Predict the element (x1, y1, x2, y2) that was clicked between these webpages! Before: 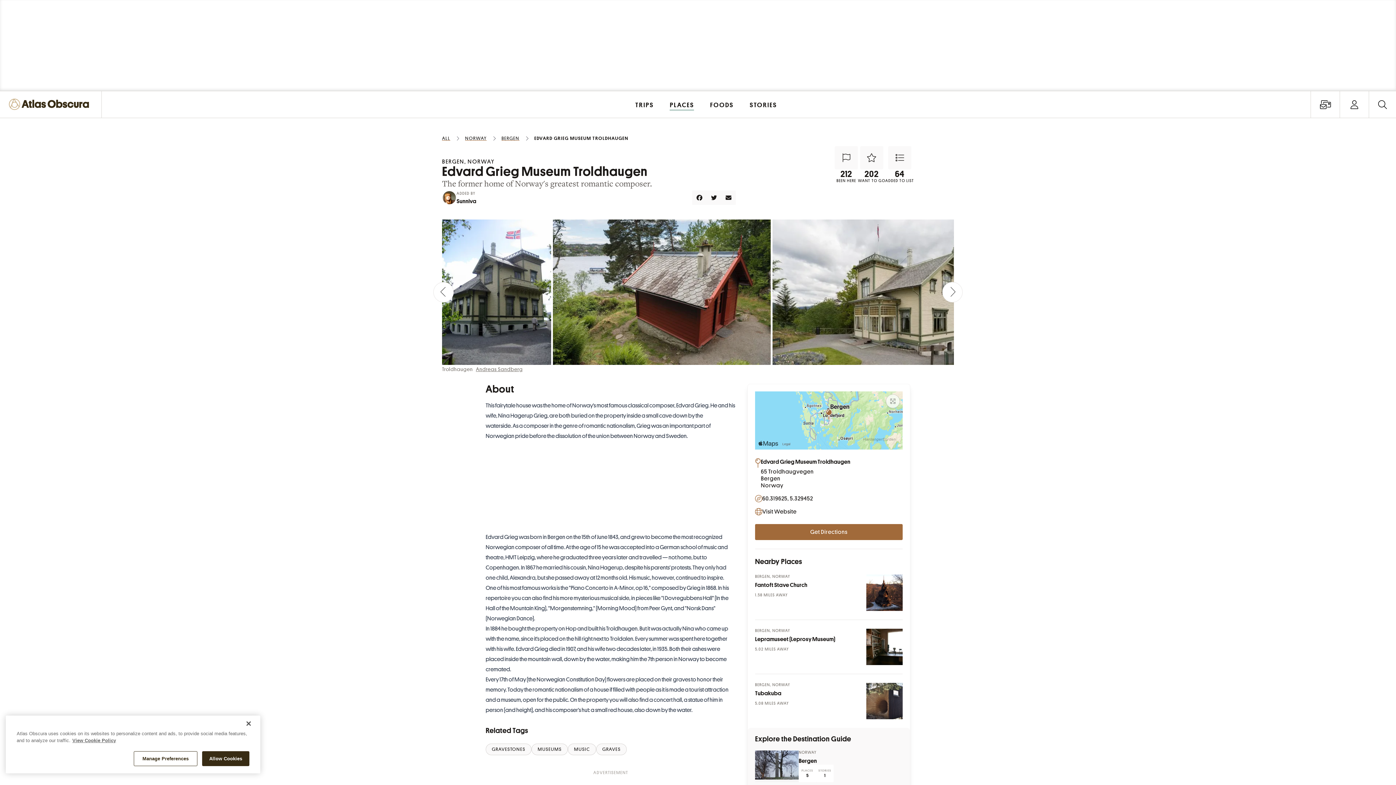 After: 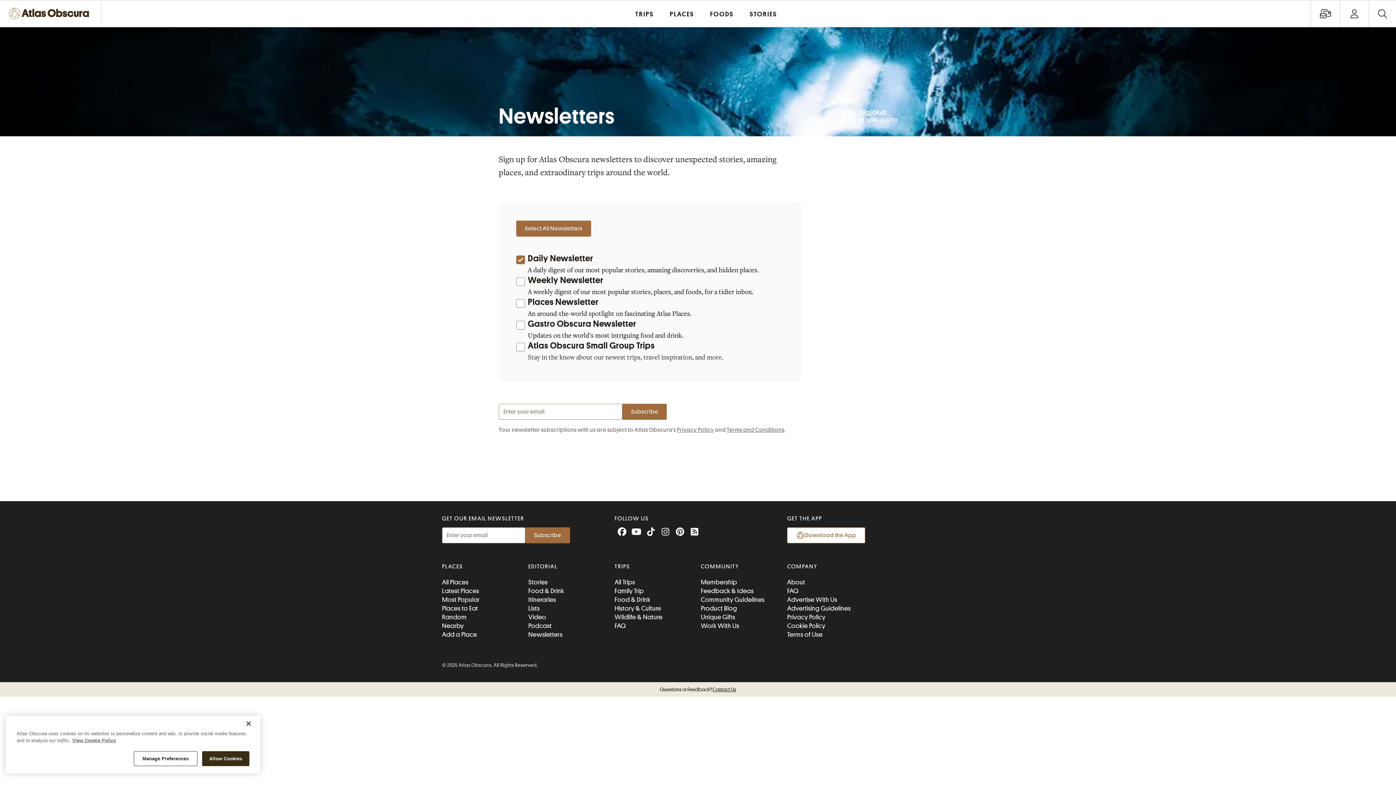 Action: bbox: (1310, 90, 1340, 118) label: Open newsletter menu
View all newsletters